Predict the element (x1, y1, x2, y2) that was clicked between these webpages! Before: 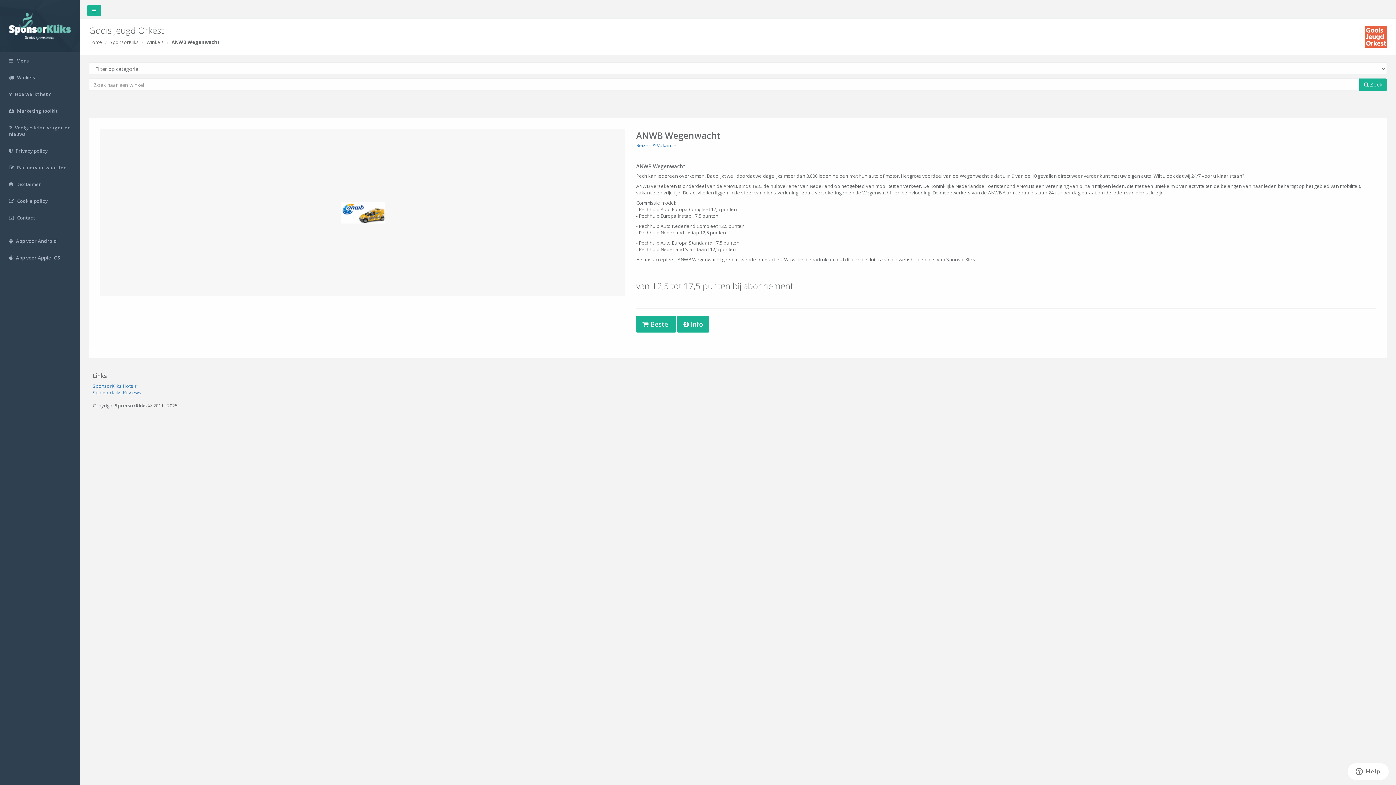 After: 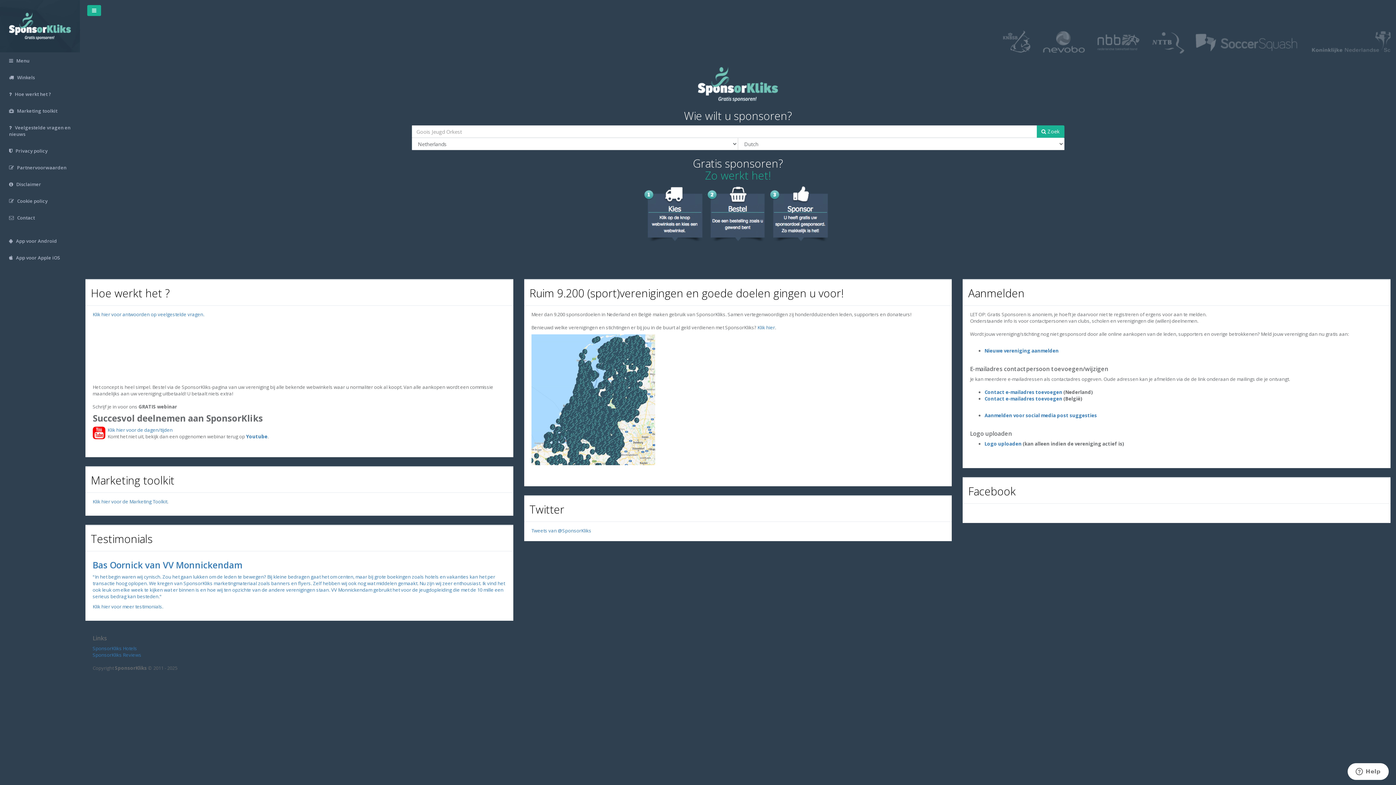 Action: bbox: (9, 22, 70, 28)